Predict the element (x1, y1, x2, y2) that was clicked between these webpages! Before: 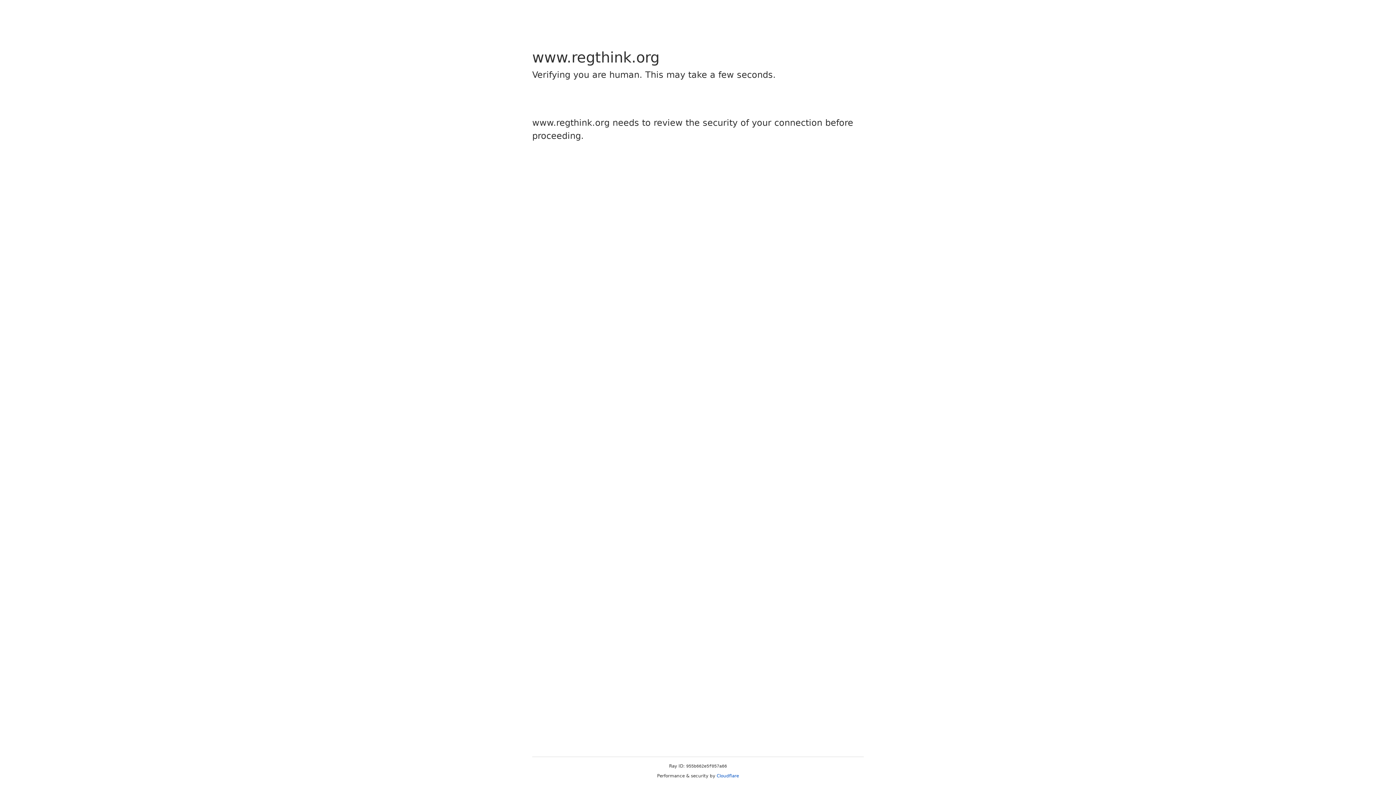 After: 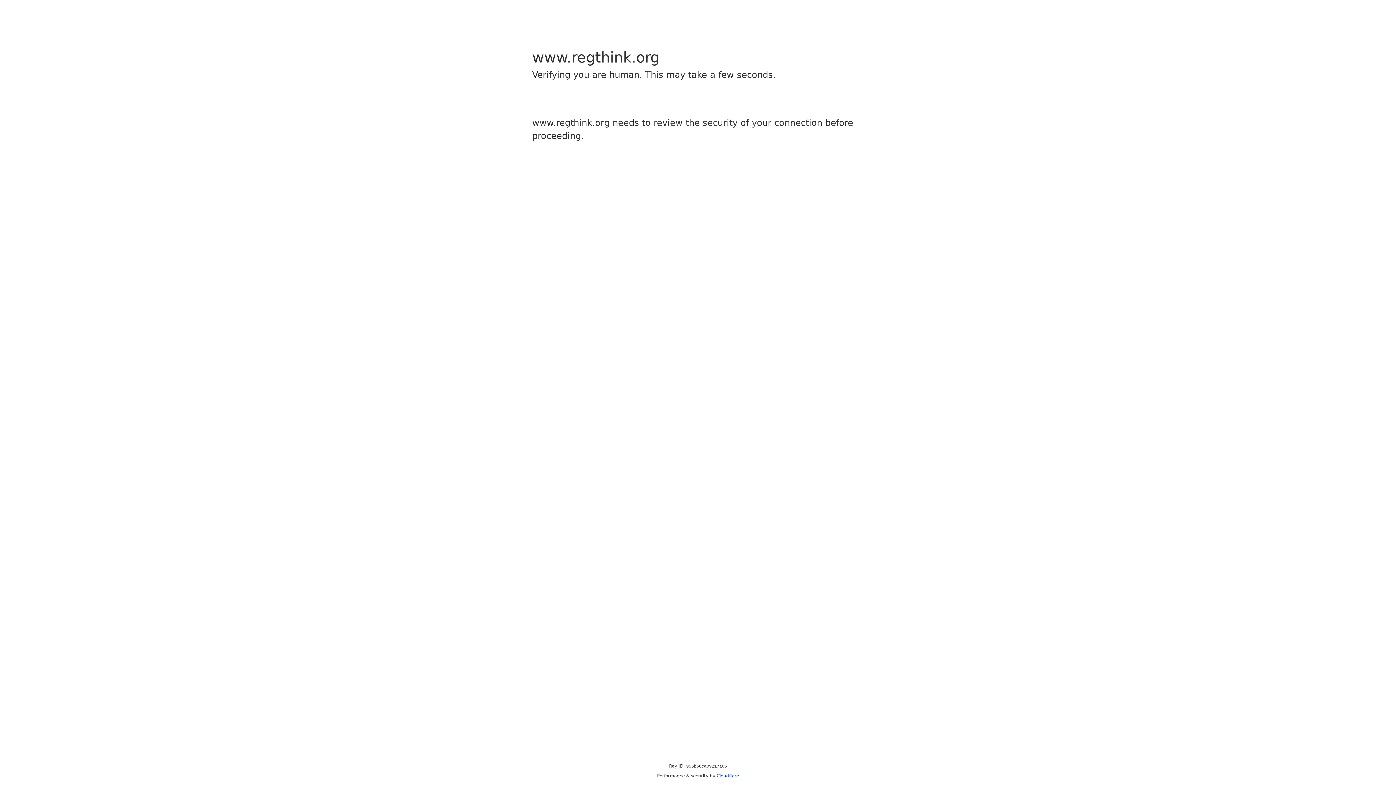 Action: label: Cloudflare bbox: (716, 773, 739, 778)